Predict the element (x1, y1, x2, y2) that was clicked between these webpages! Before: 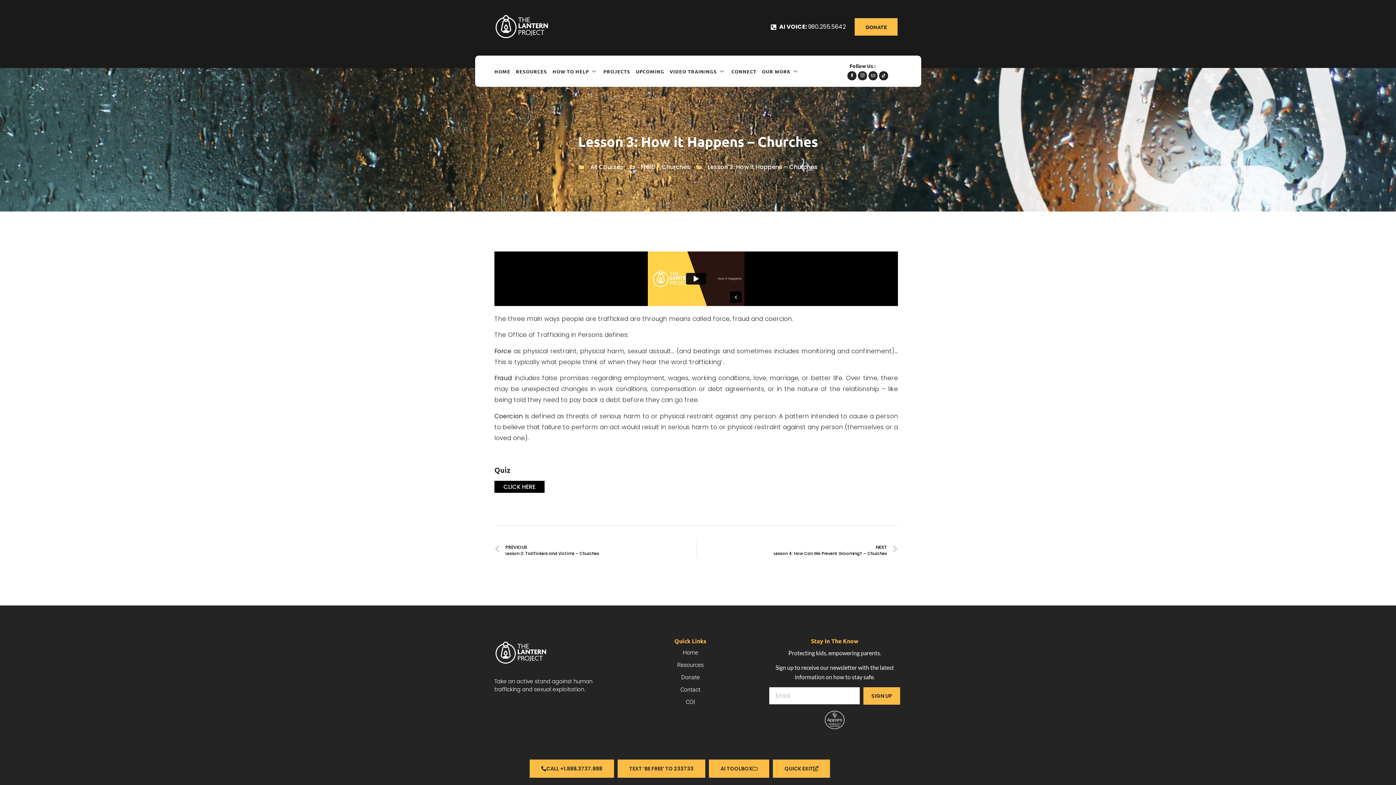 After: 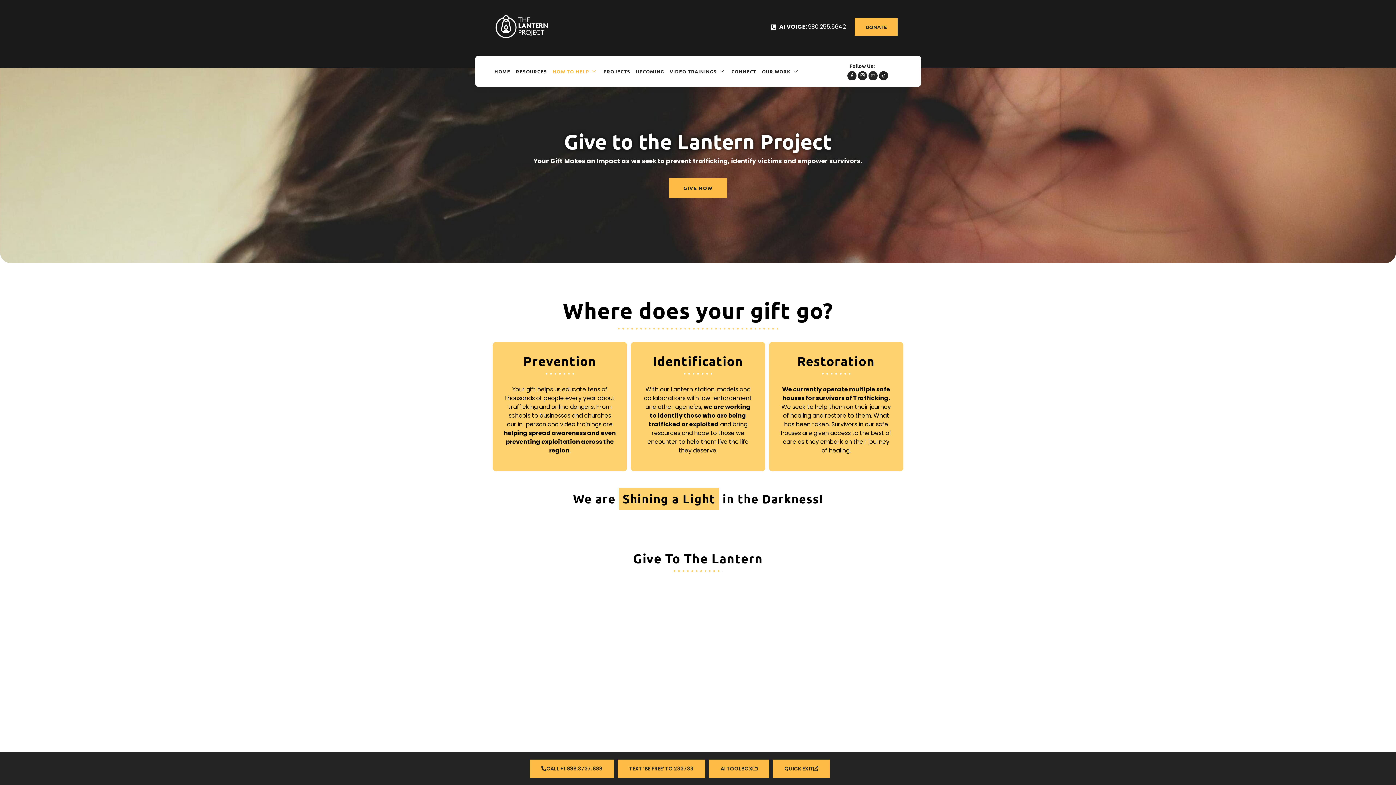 Action: label: DONATE bbox: (854, 18, 897, 35)